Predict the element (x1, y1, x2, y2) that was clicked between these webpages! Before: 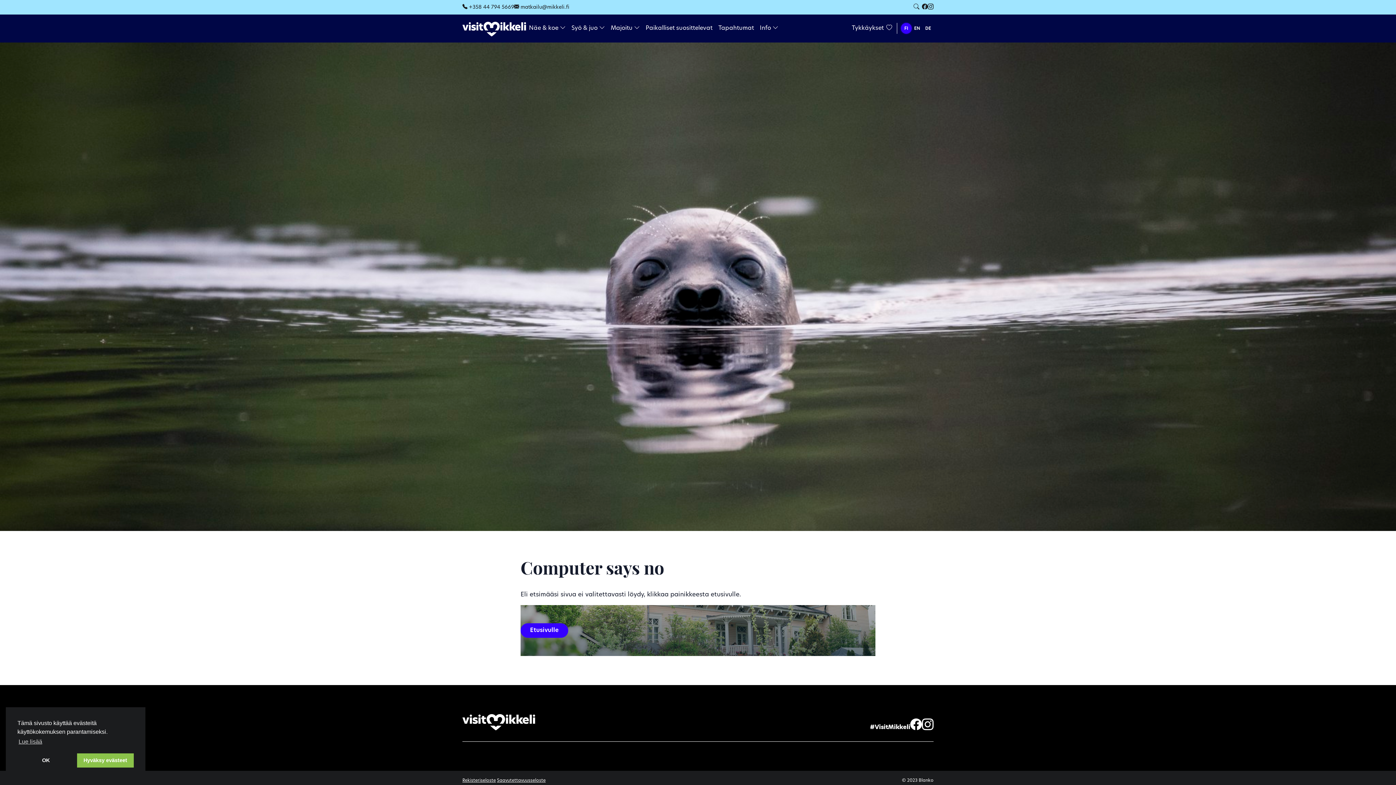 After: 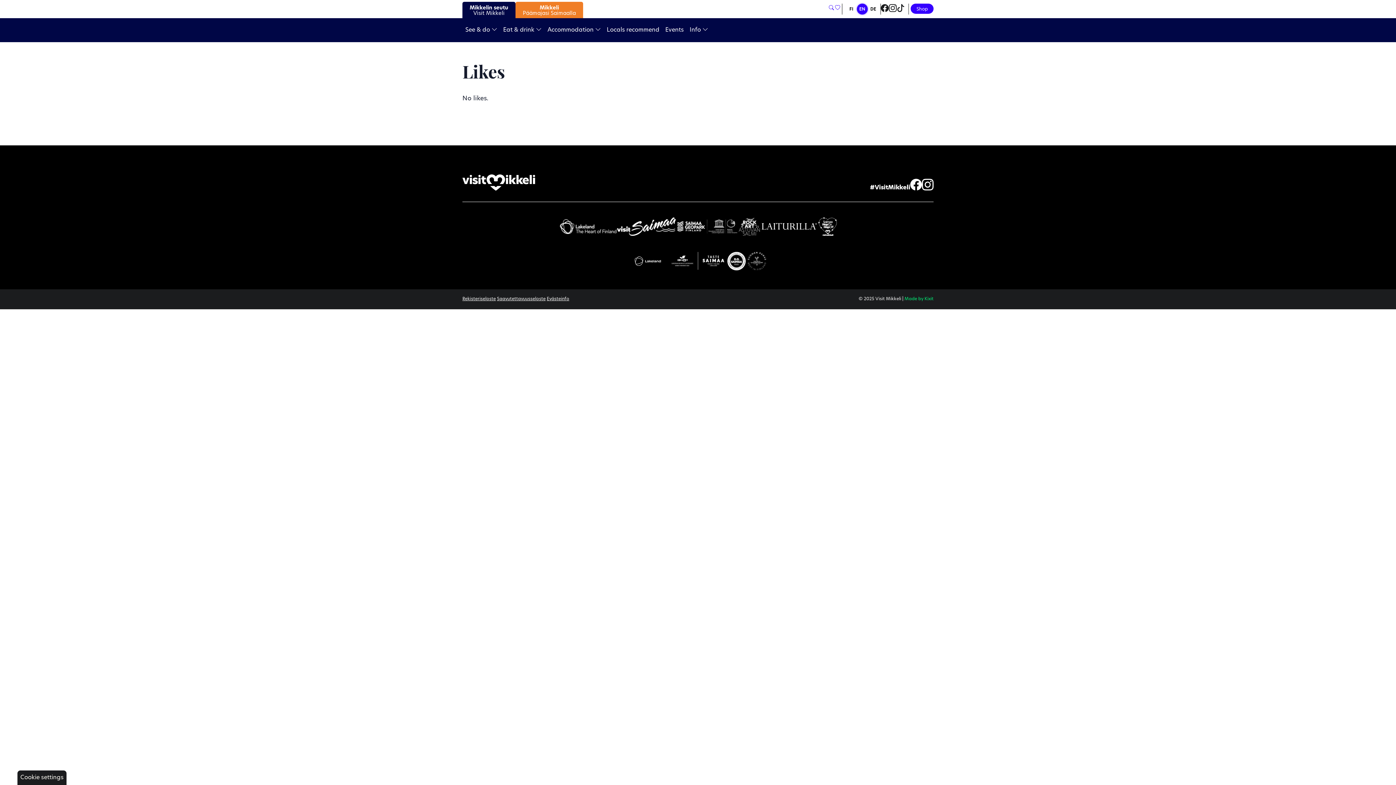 Action: label: Tykkäykset  bbox: (849, 22, 895, 34)